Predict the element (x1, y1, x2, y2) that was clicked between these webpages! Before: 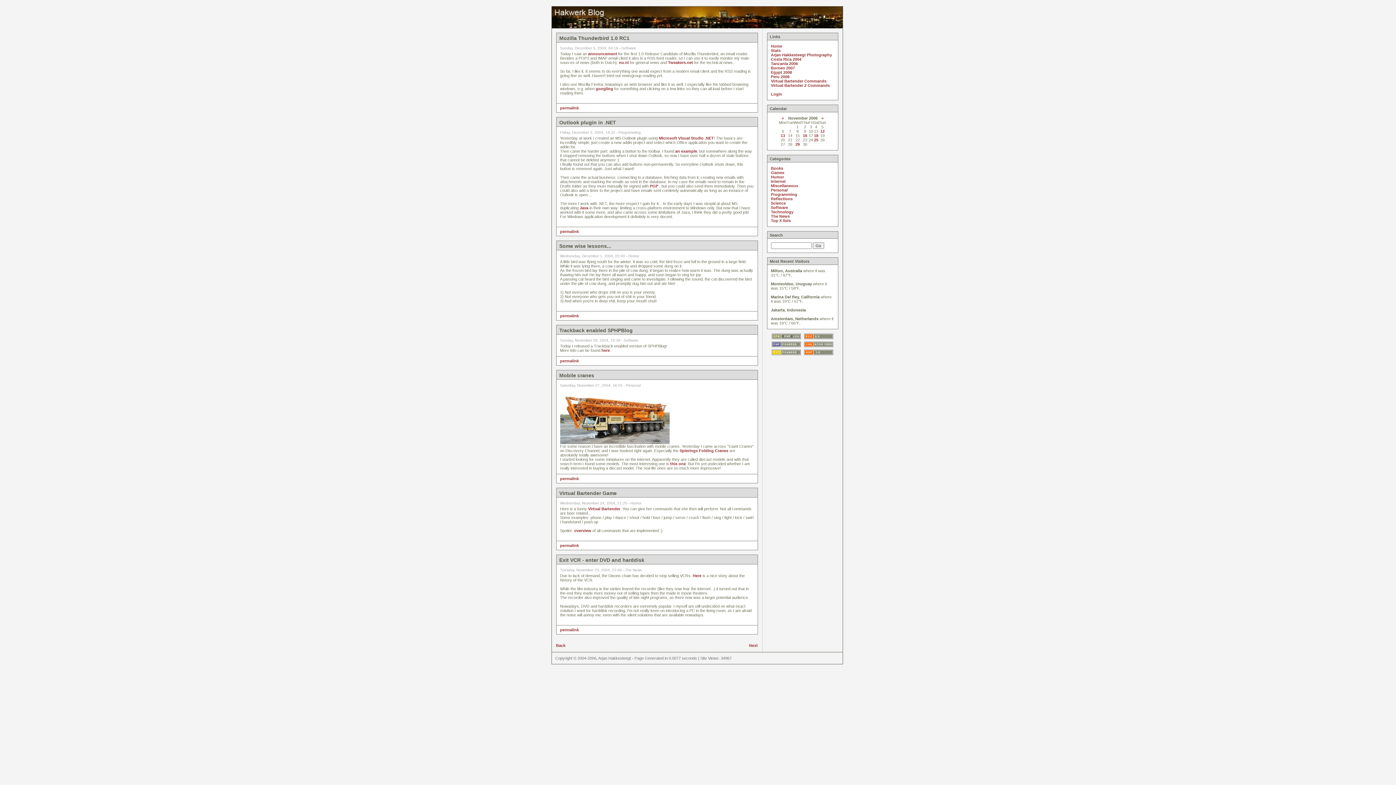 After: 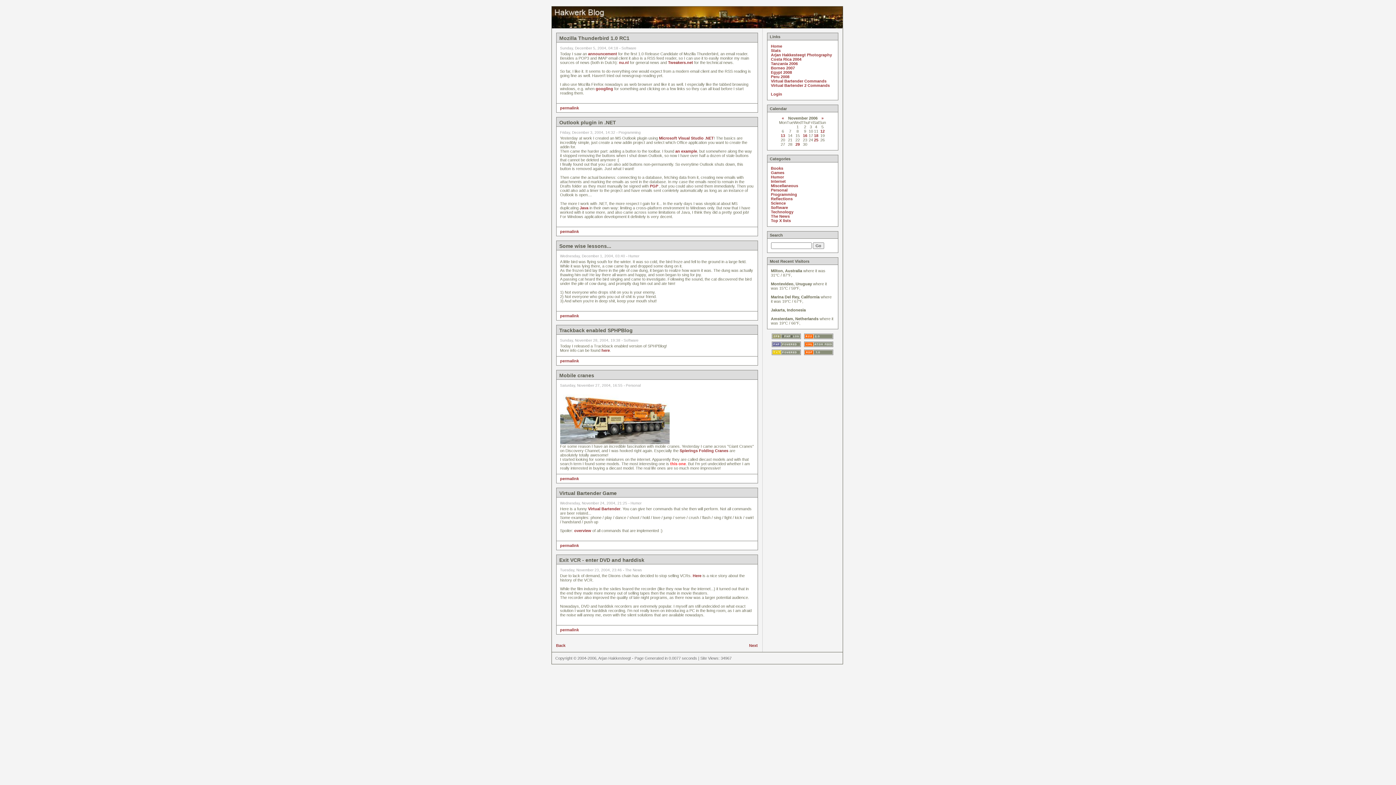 Action: bbox: (670, 461, 686, 466) label: this one